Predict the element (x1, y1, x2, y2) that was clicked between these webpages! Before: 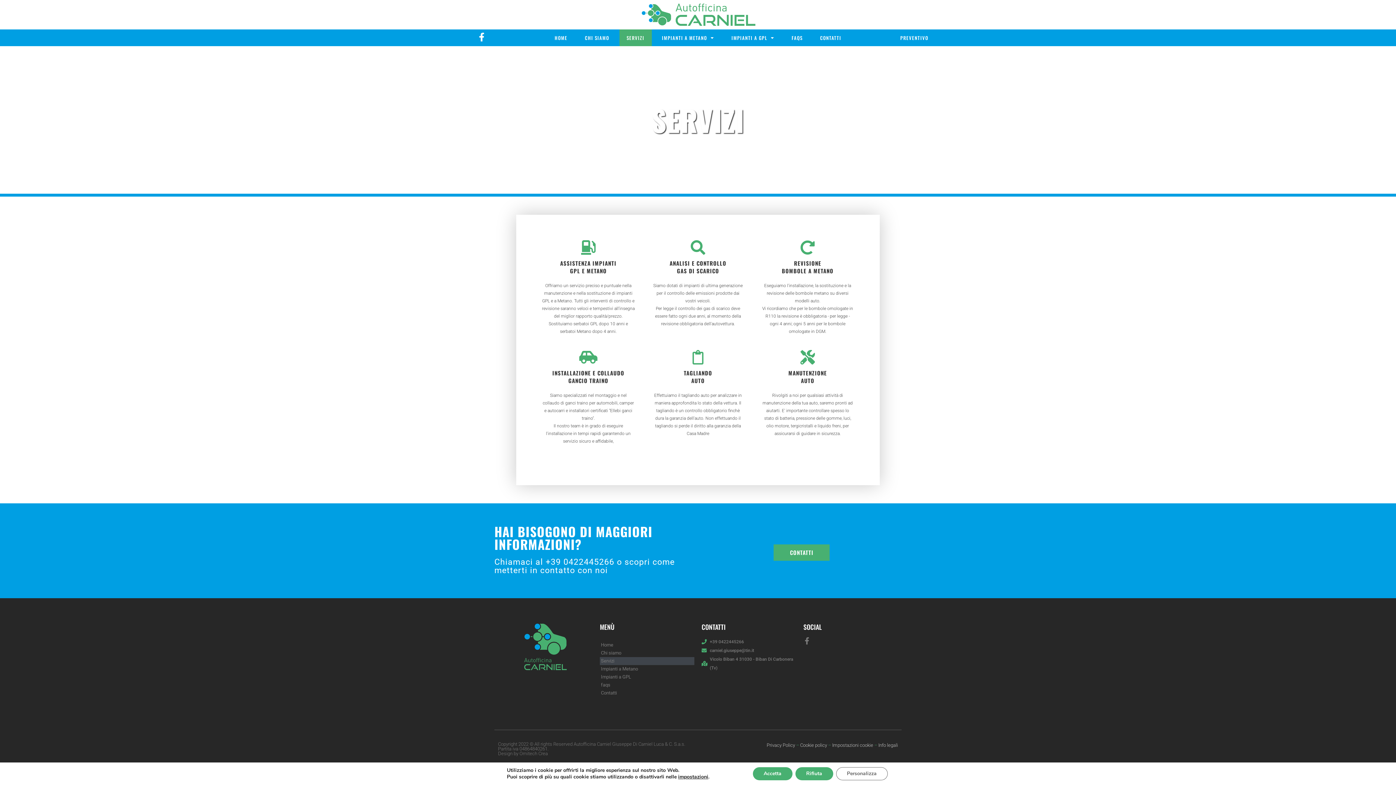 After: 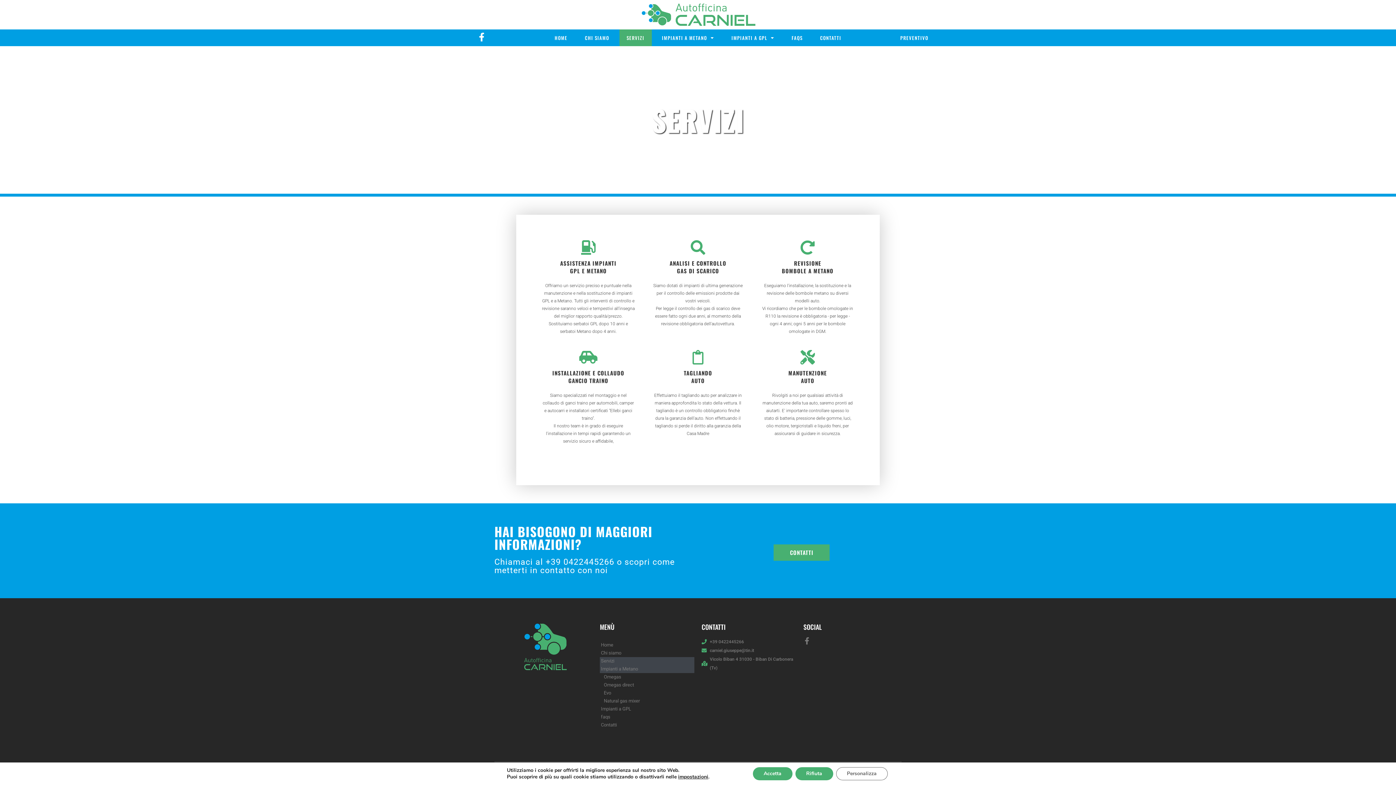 Action: bbox: (600, 665, 694, 673) label: Impianti a Metano